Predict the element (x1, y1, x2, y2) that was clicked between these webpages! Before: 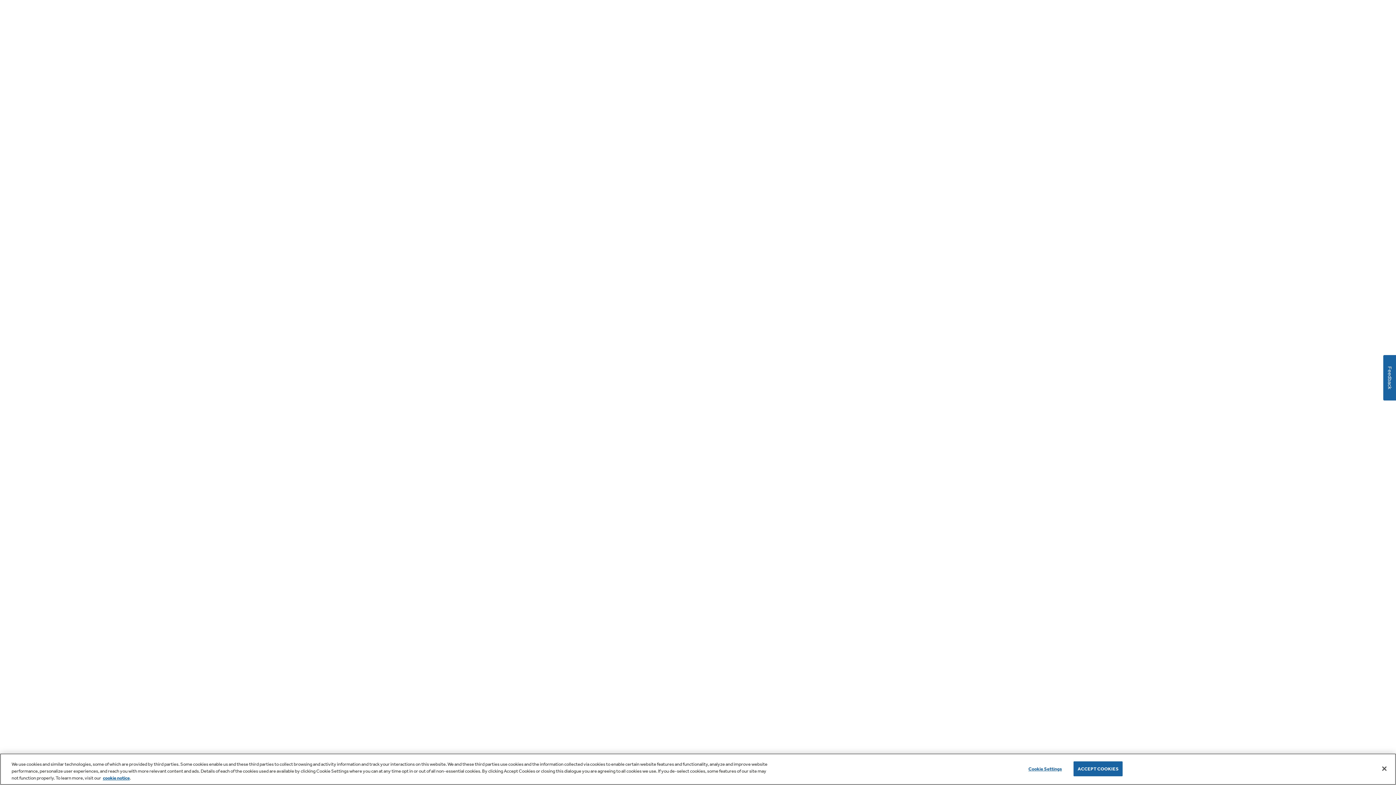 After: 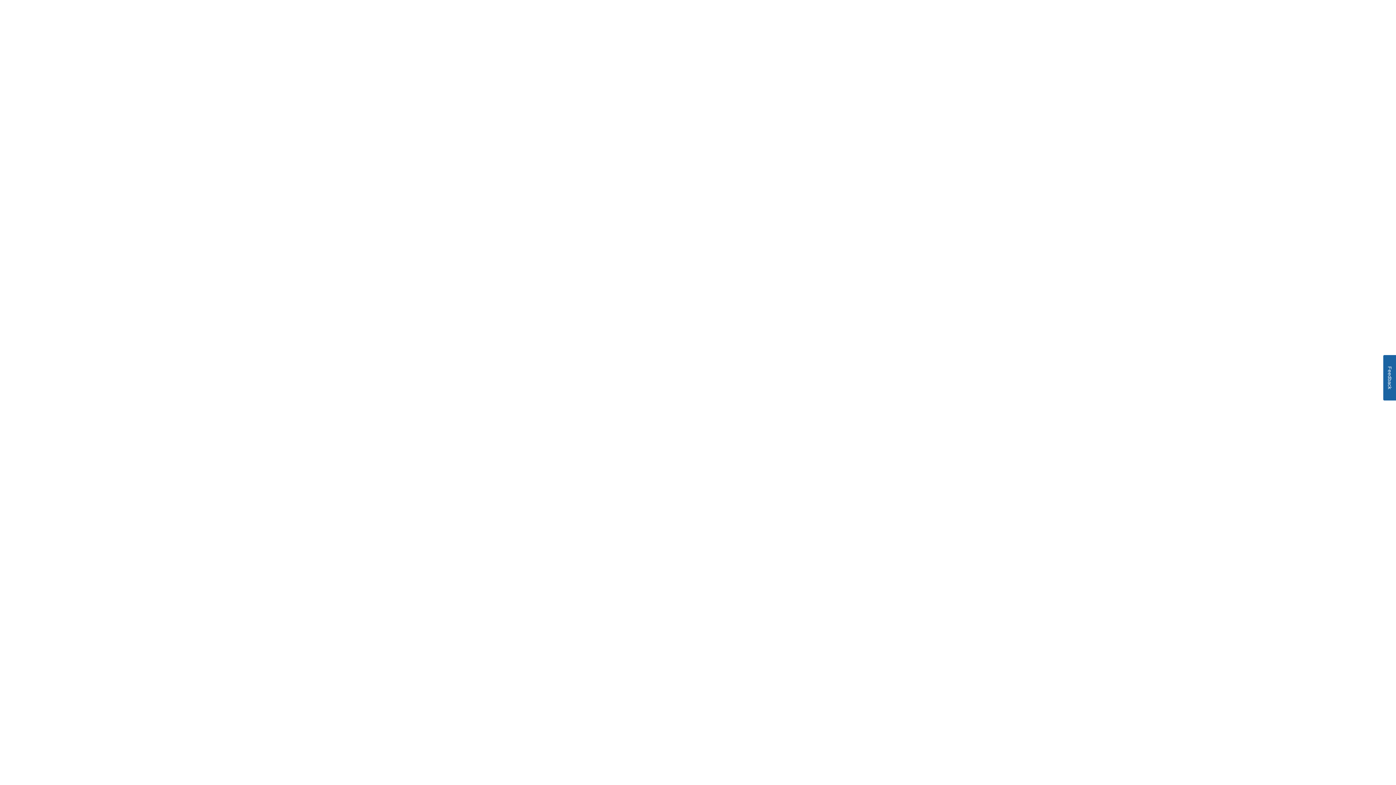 Action: bbox: (1073, 761, 1122, 776) label: ACCEPT COOKIES